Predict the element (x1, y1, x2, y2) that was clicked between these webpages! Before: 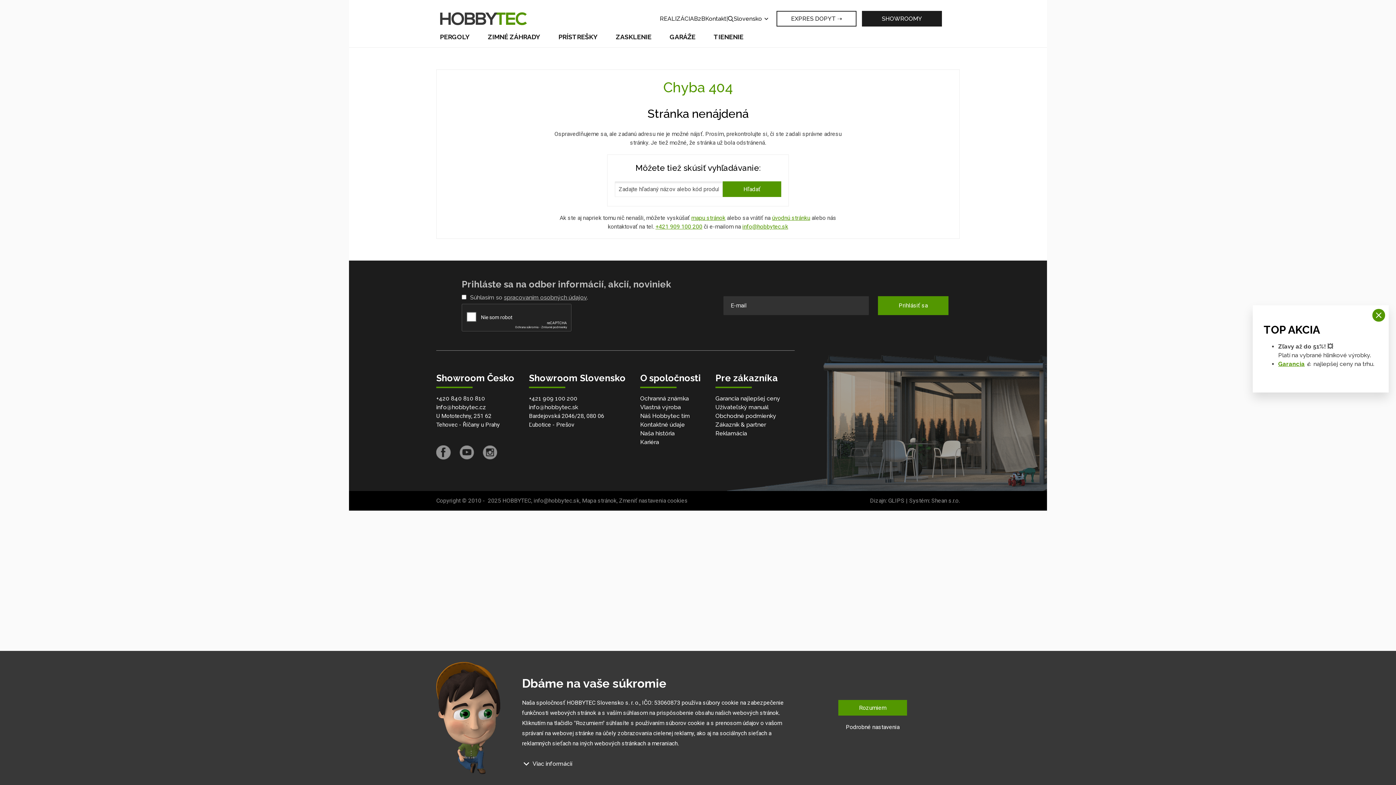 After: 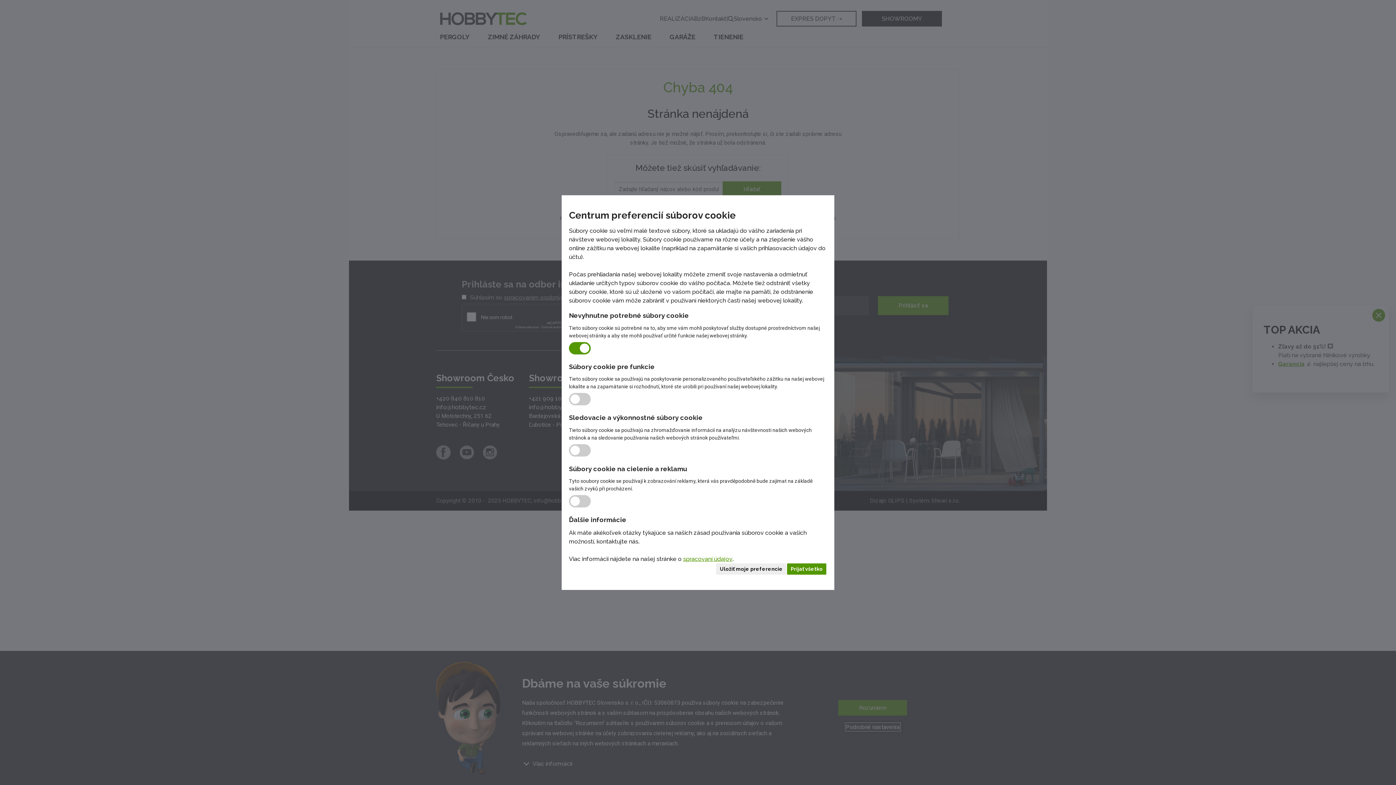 Action: label: Podrobné nastavenia bbox: (845, 723, 900, 731)